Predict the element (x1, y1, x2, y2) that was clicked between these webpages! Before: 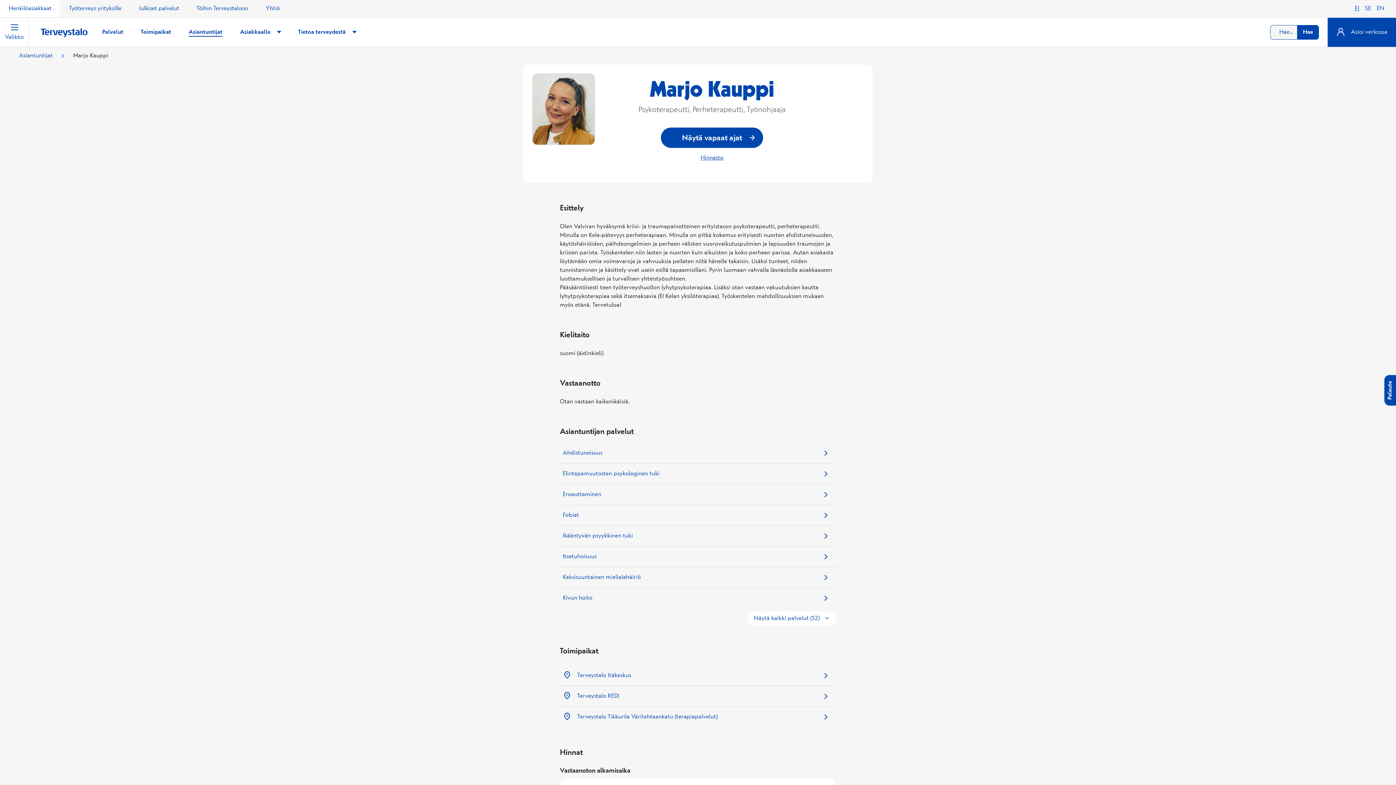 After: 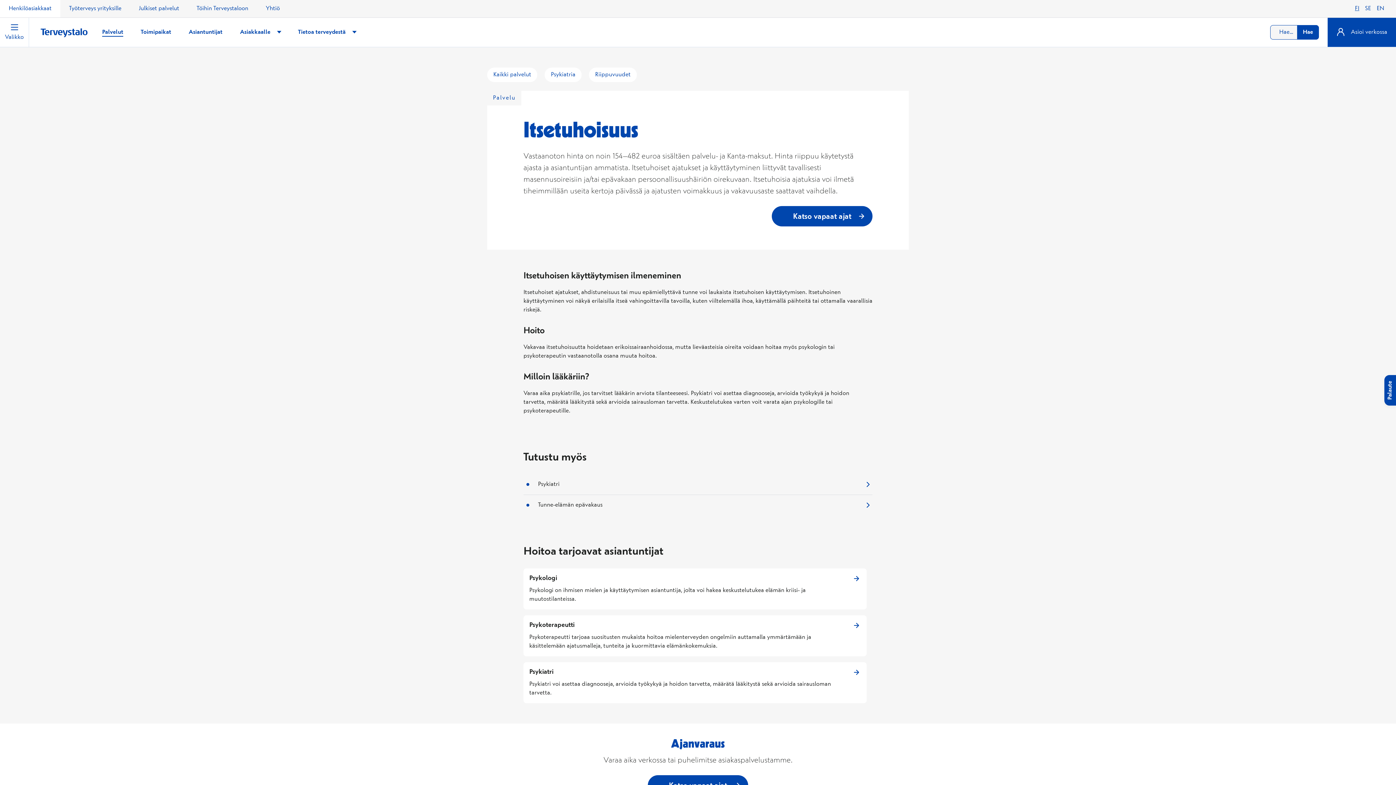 Action: bbox: (559, 546, 836, 567) label: Itsetuhoisuus